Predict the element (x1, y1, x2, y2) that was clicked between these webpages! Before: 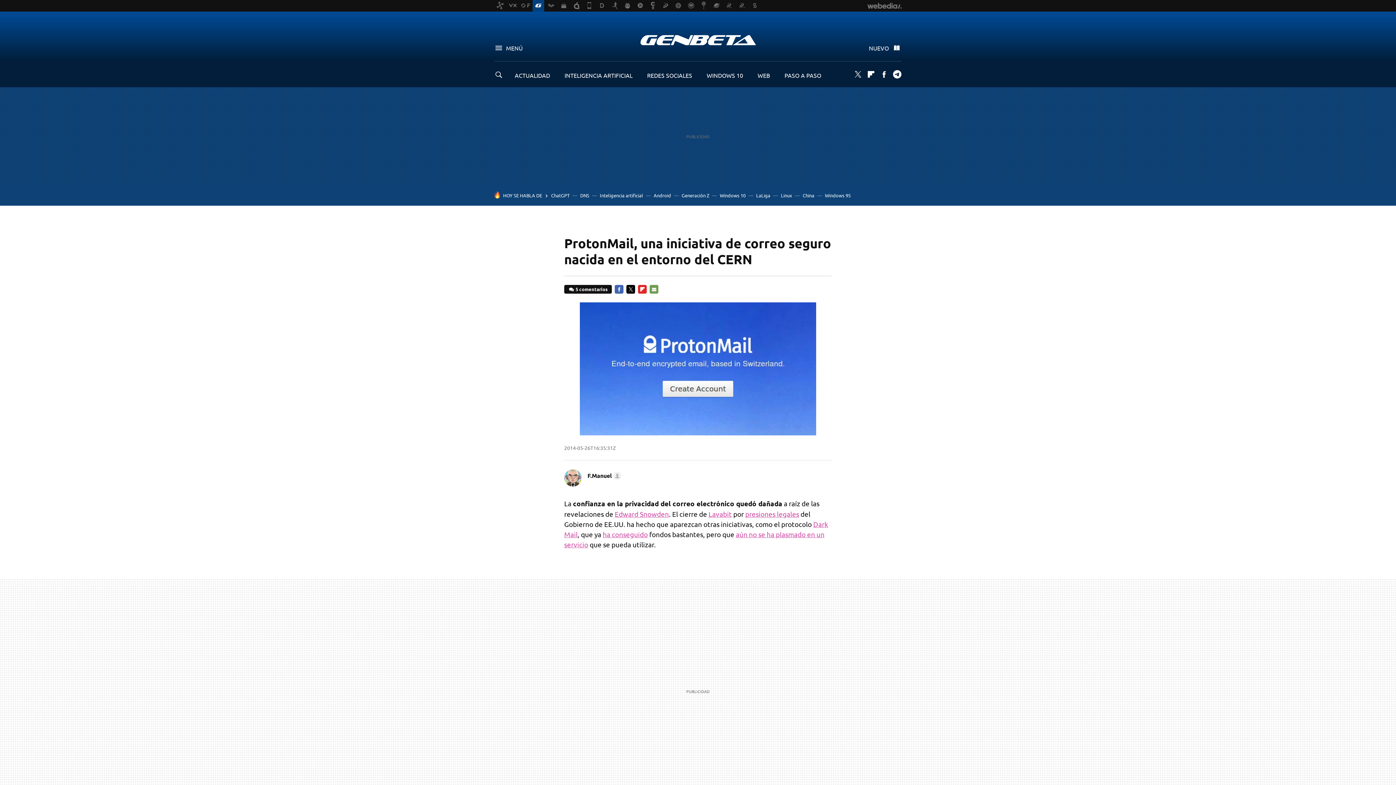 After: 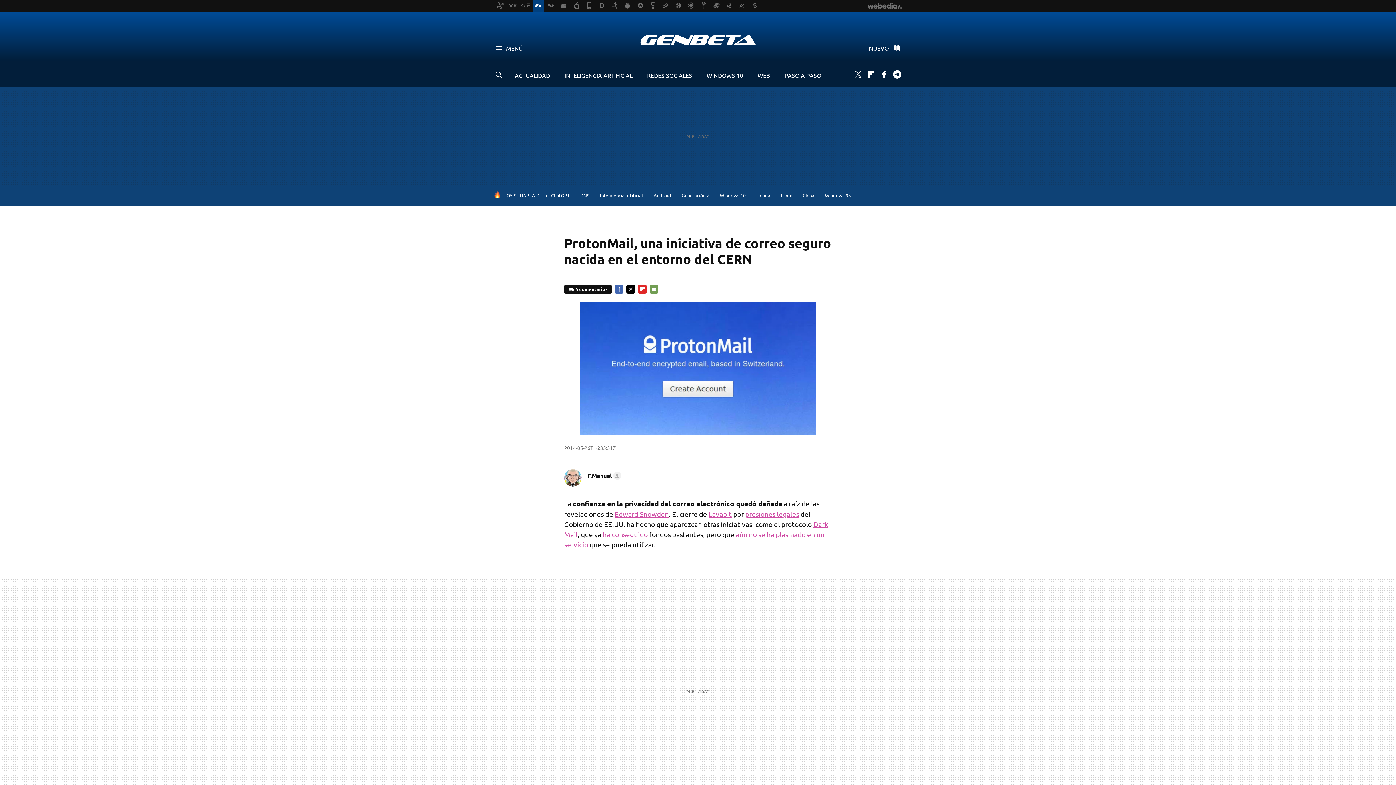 Action: bbox: (494, 43, 522, 52) label: MENÚ